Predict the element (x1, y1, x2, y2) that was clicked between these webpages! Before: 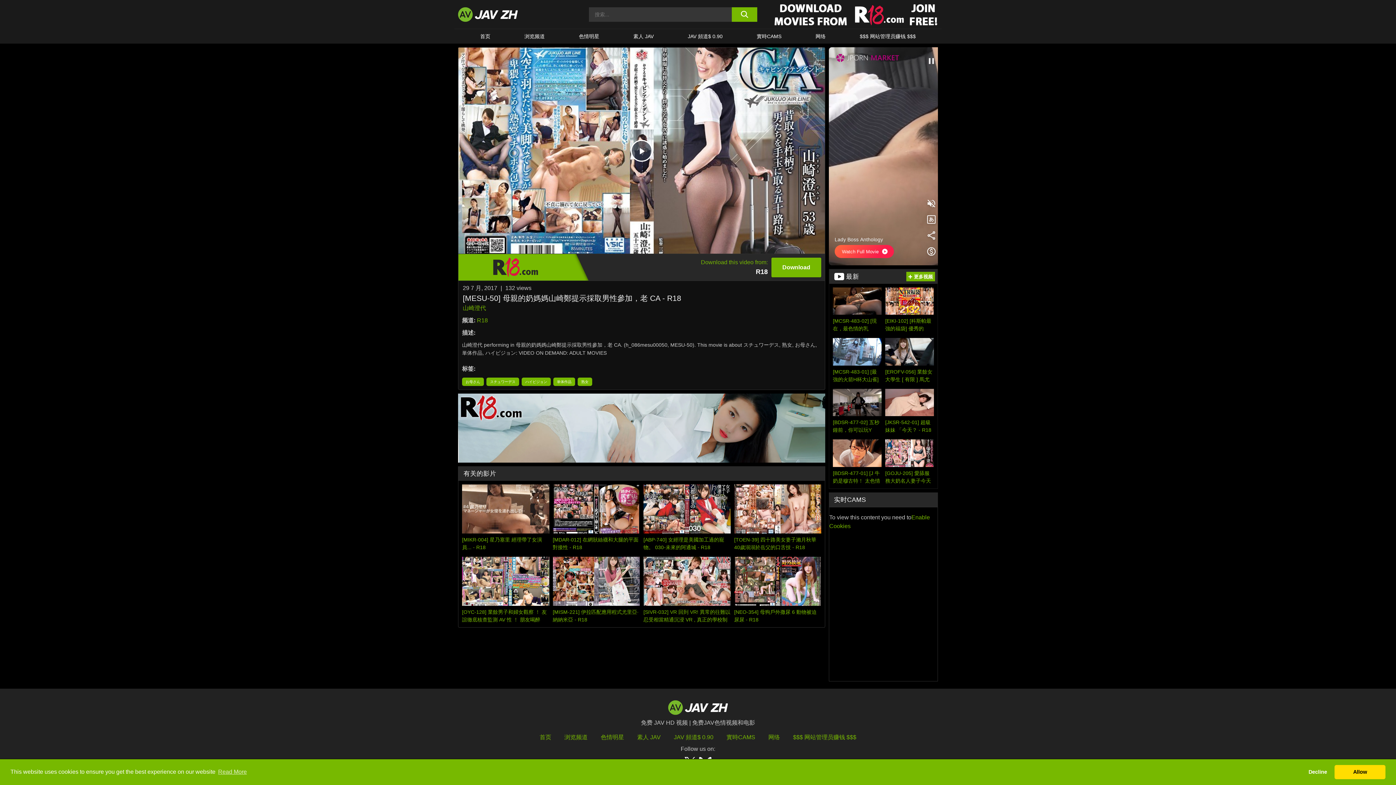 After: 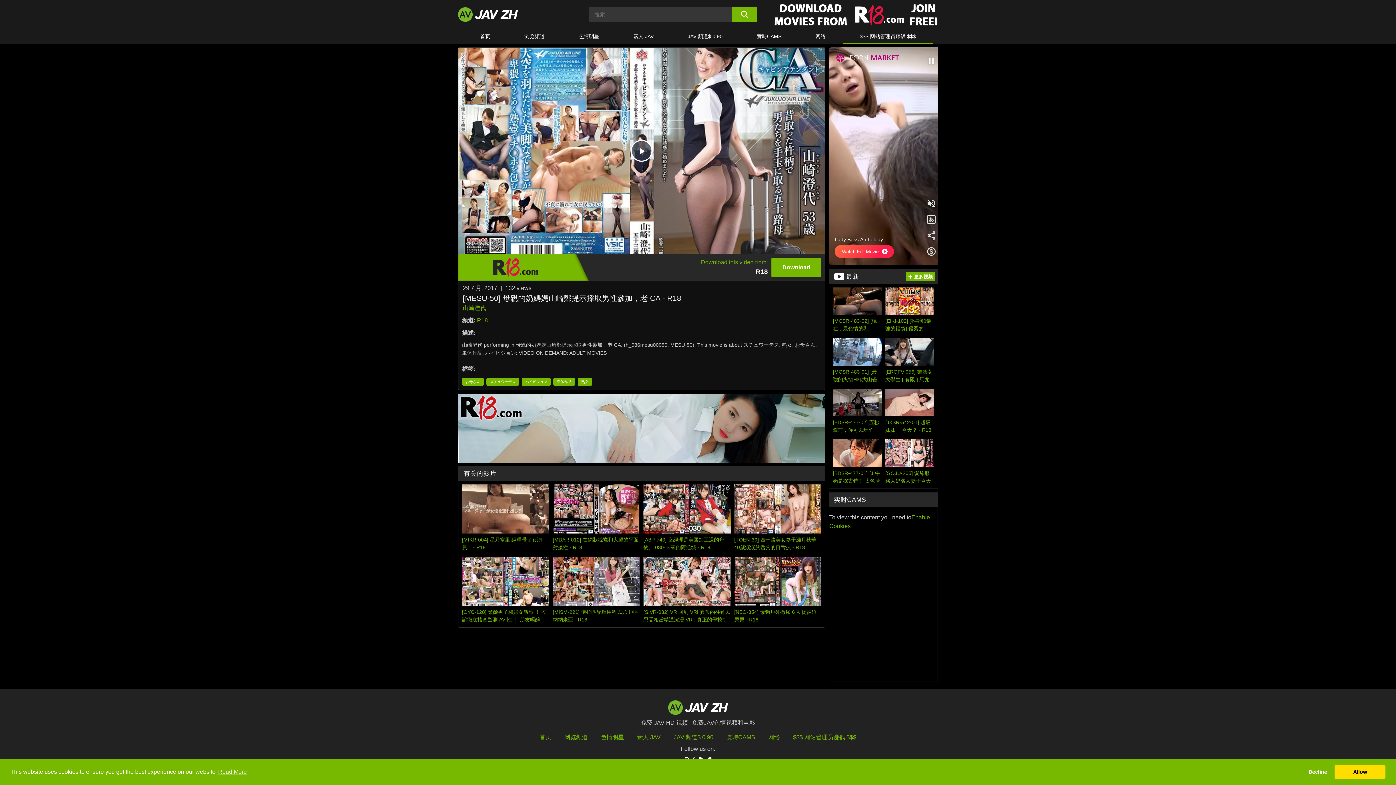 Action: bbox: (843, 29, 933, 43) label: $$$ 网站管理员赚钱 $$$